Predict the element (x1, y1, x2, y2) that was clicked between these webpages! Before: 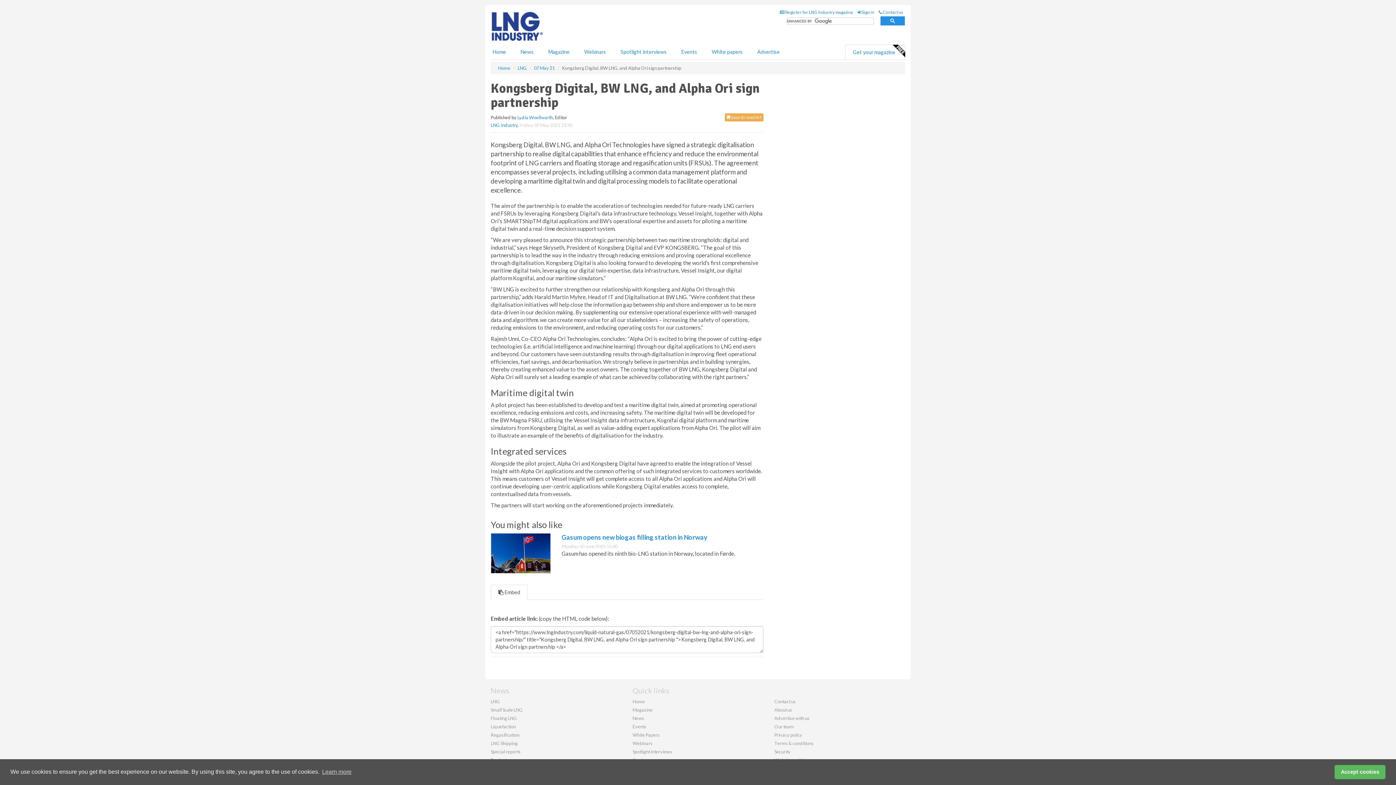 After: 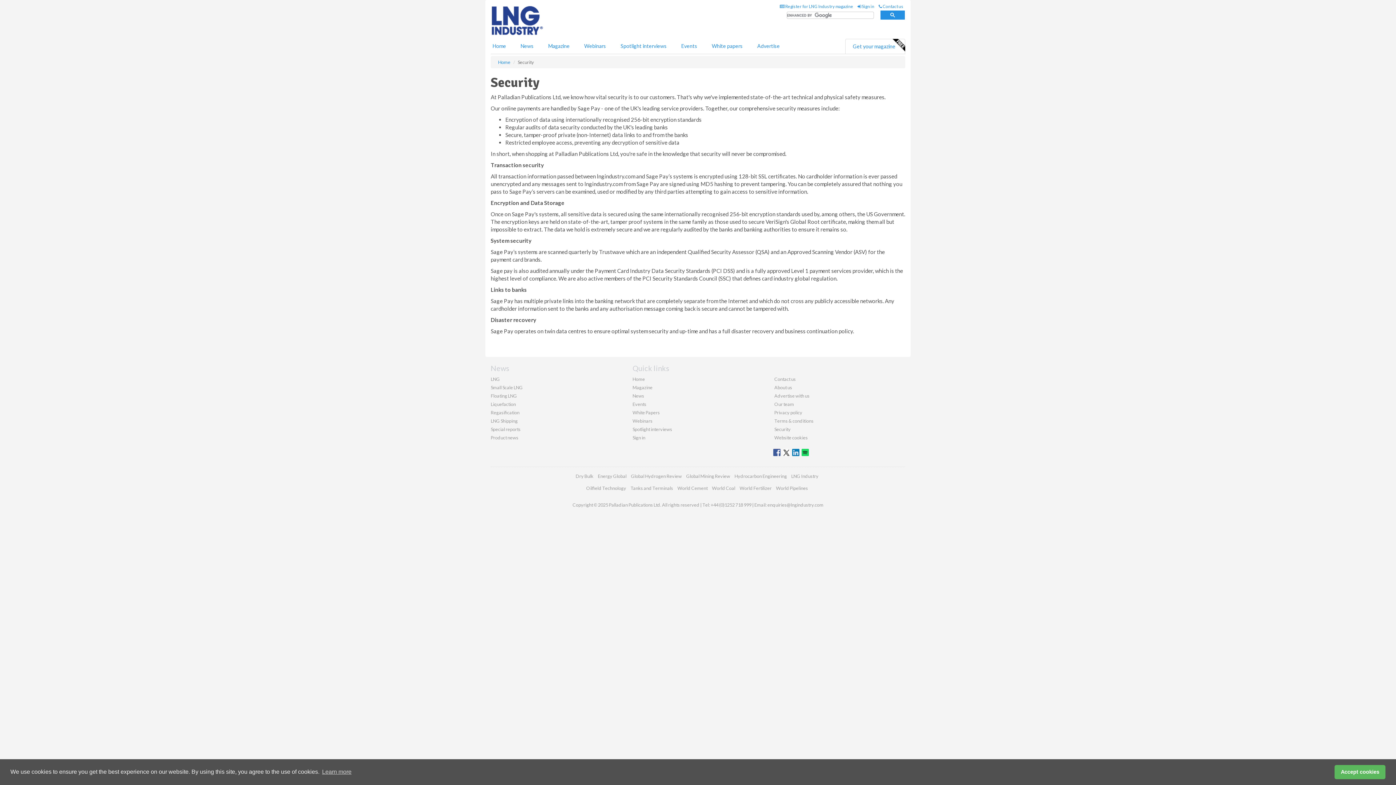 Action: bbox: (774, 748, 790, 754) label: Security